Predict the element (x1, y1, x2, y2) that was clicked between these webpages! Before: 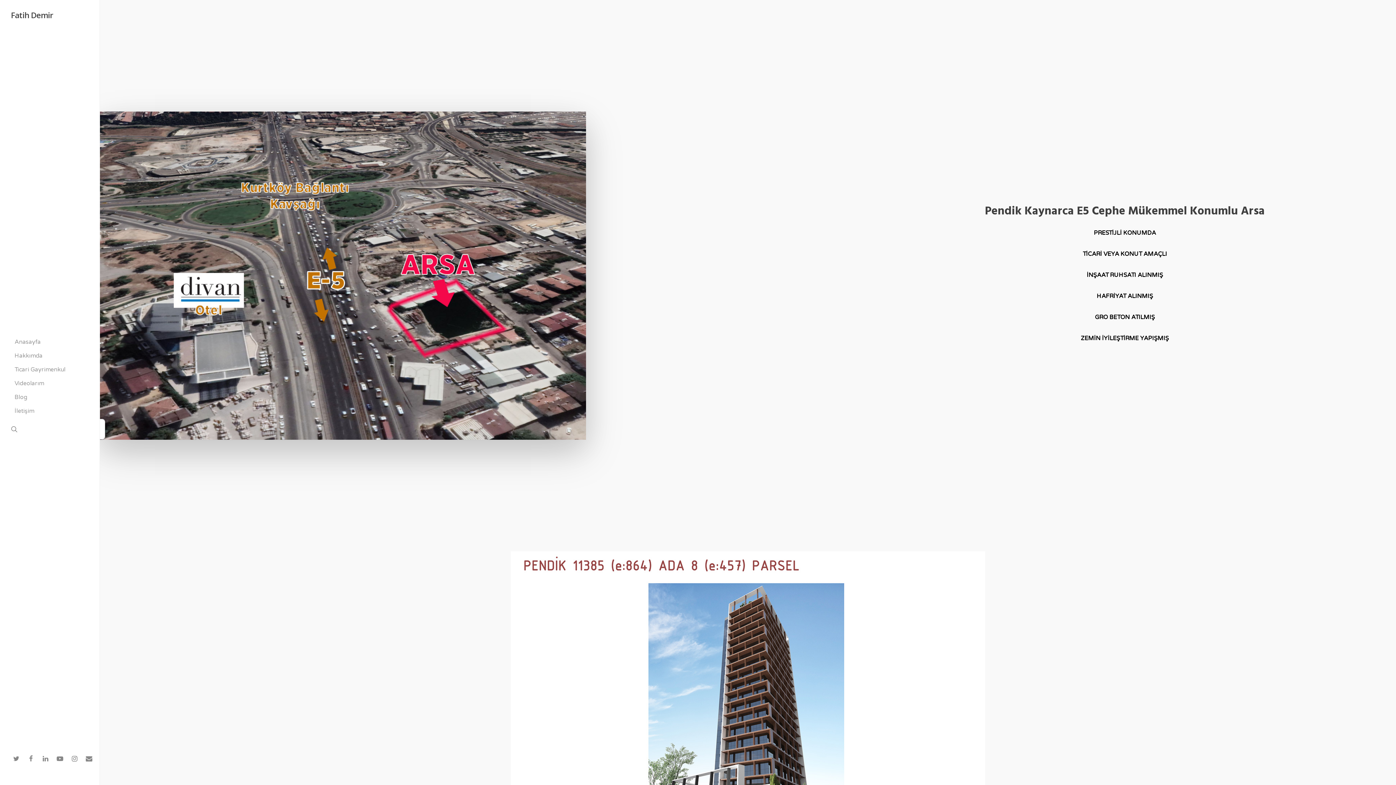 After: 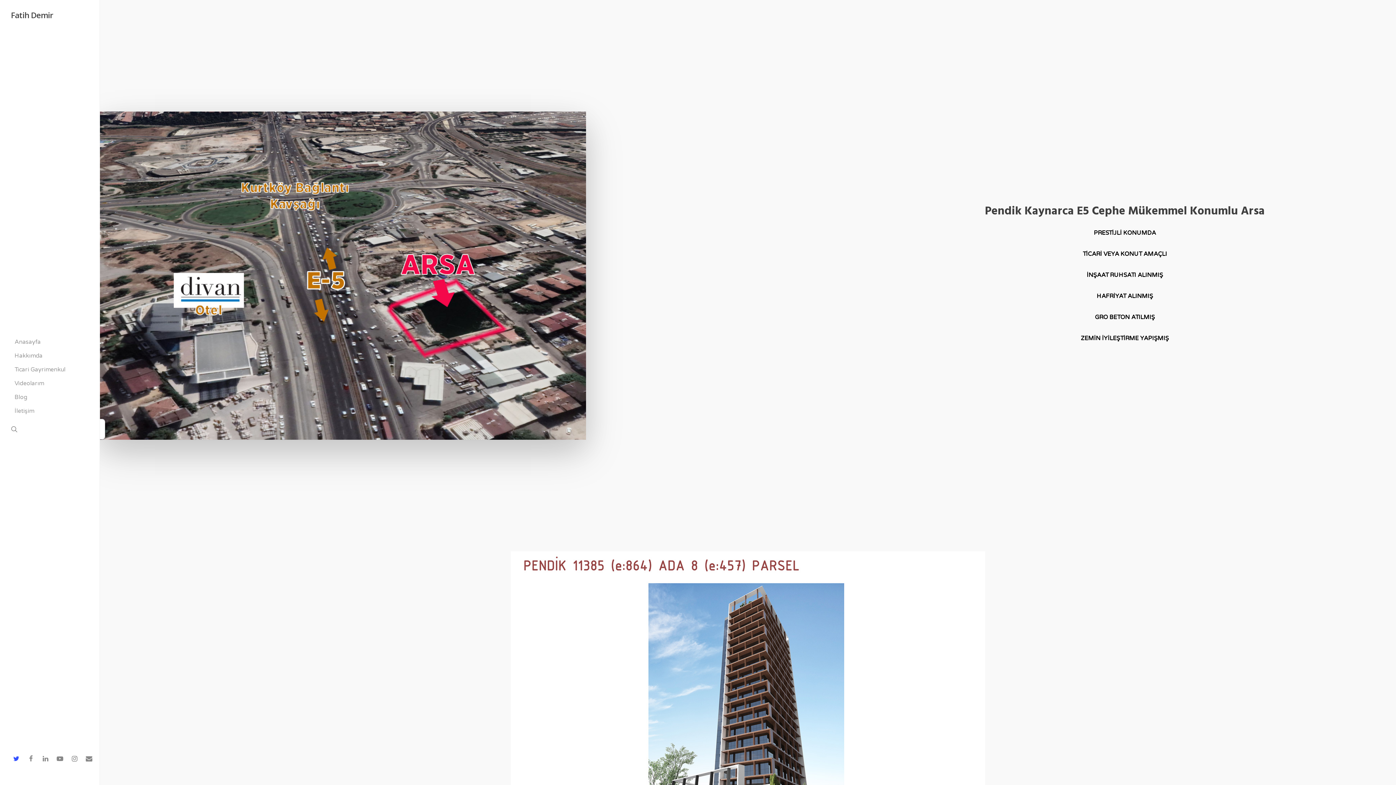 Action: bbox: (10, 753, 25, 765)